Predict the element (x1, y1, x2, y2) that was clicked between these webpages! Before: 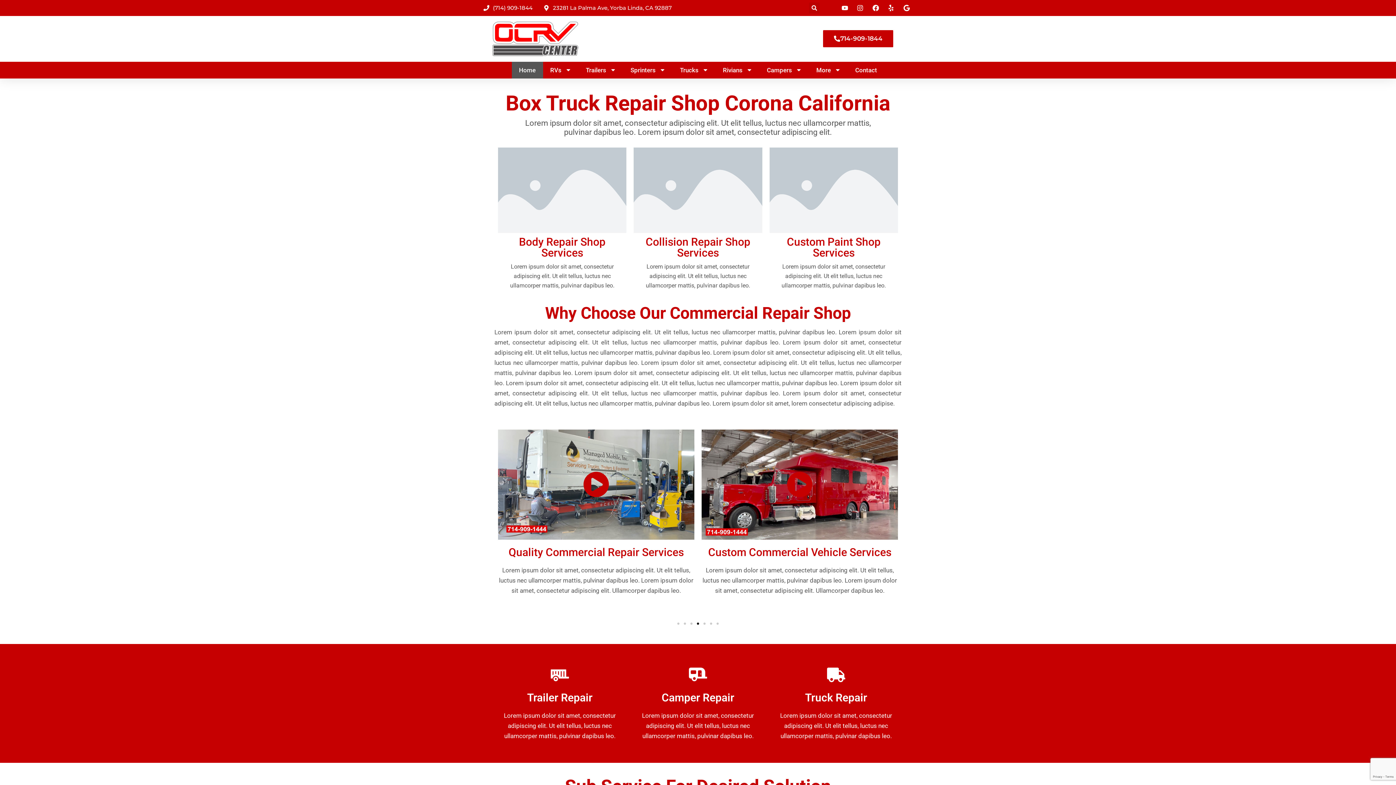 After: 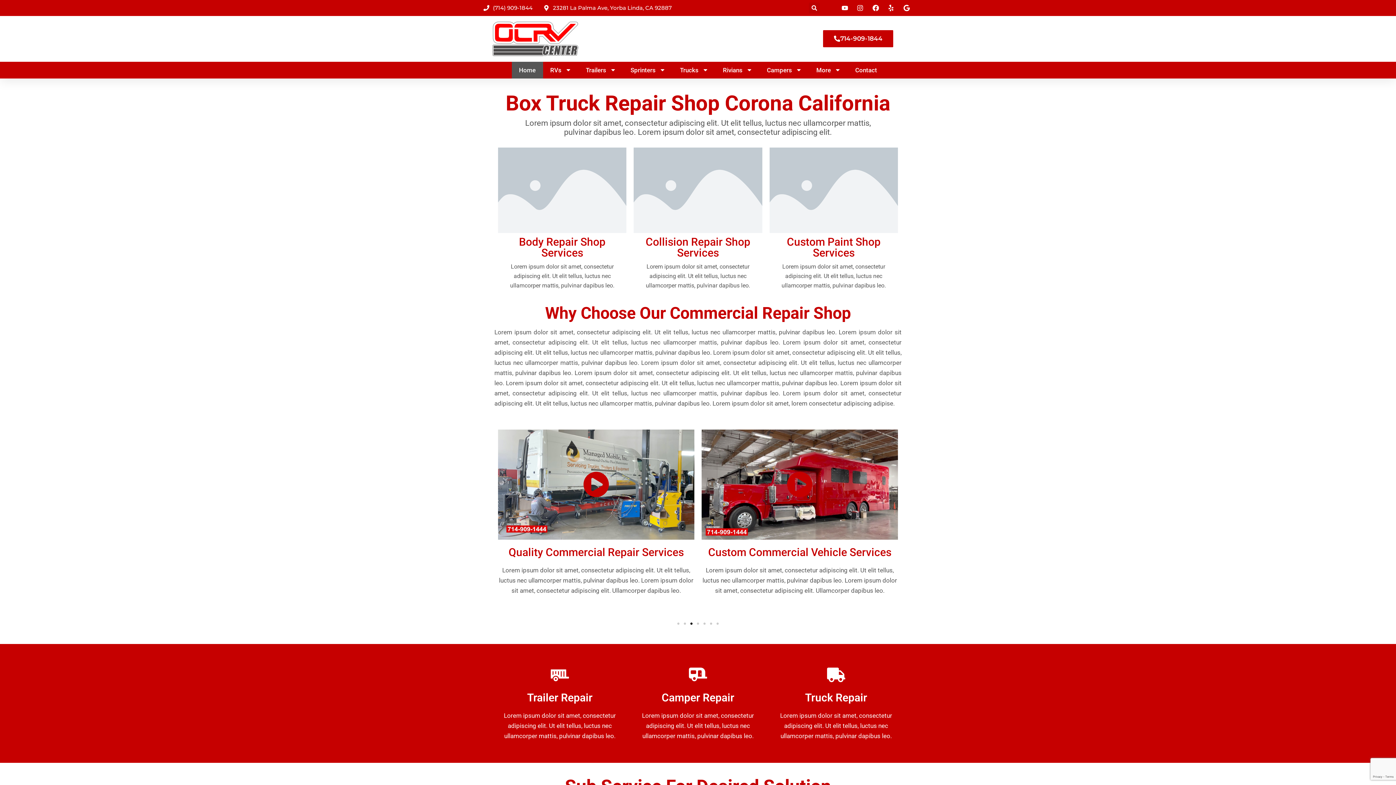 Action: bbox: (481, 21, 589, 56)